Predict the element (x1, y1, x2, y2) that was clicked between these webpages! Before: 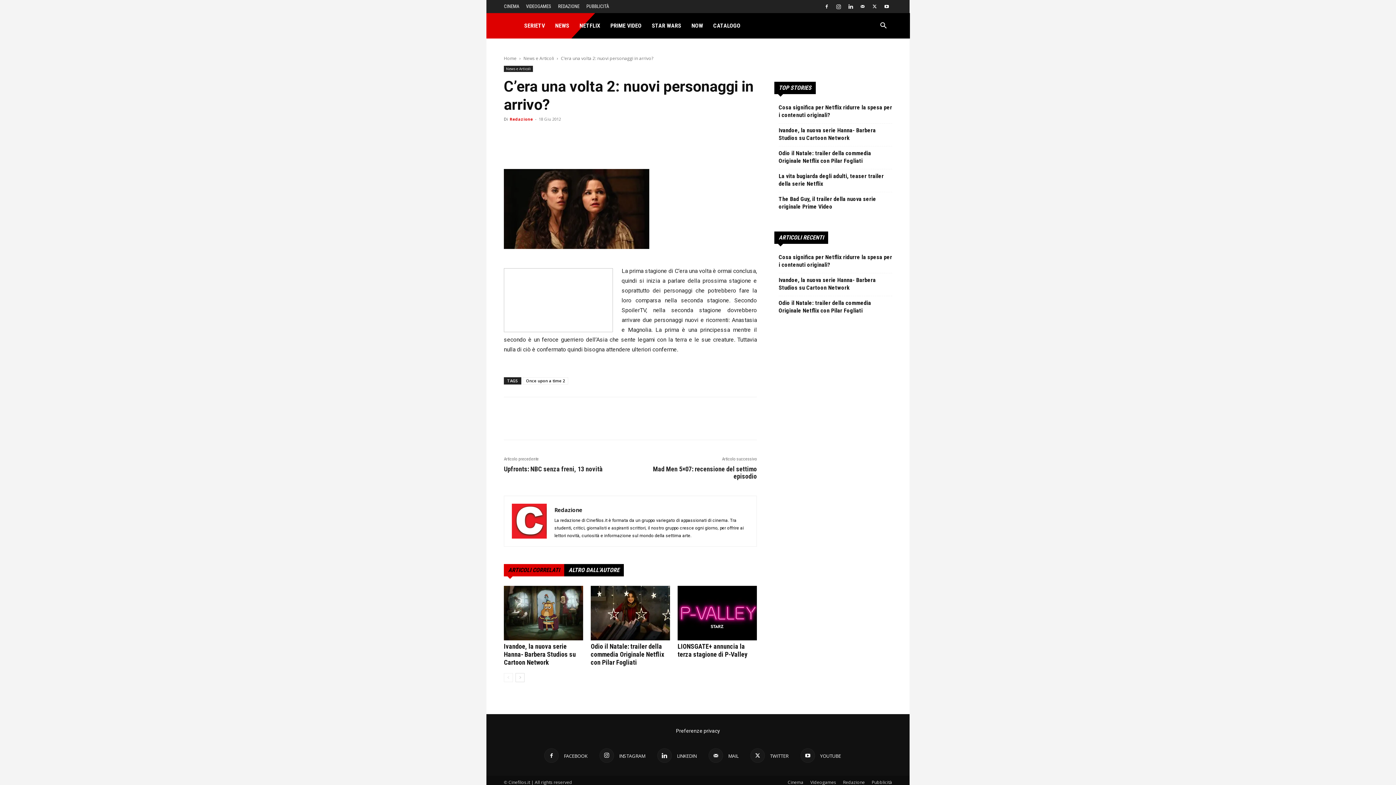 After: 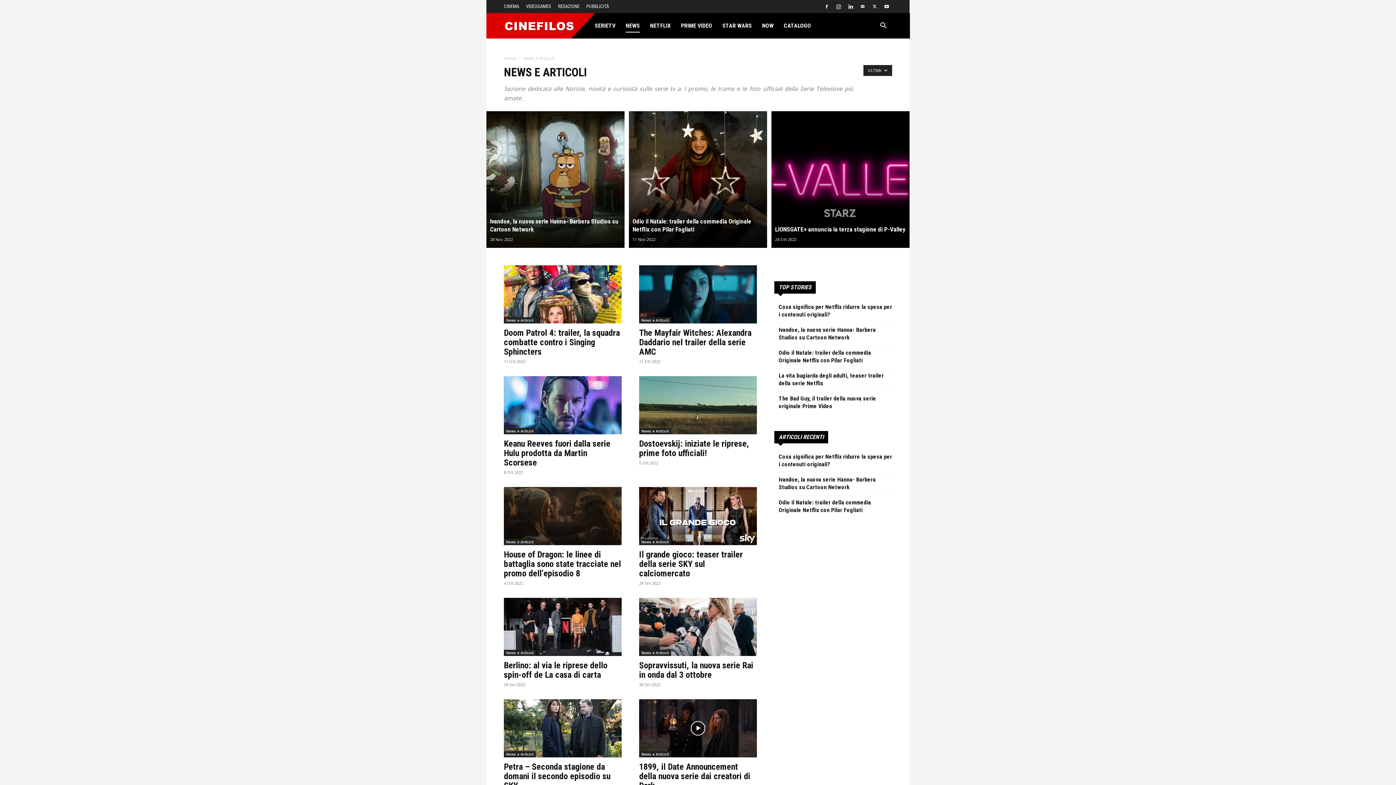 Action: label: NEWS bbox: (555, 18, 569, 32)